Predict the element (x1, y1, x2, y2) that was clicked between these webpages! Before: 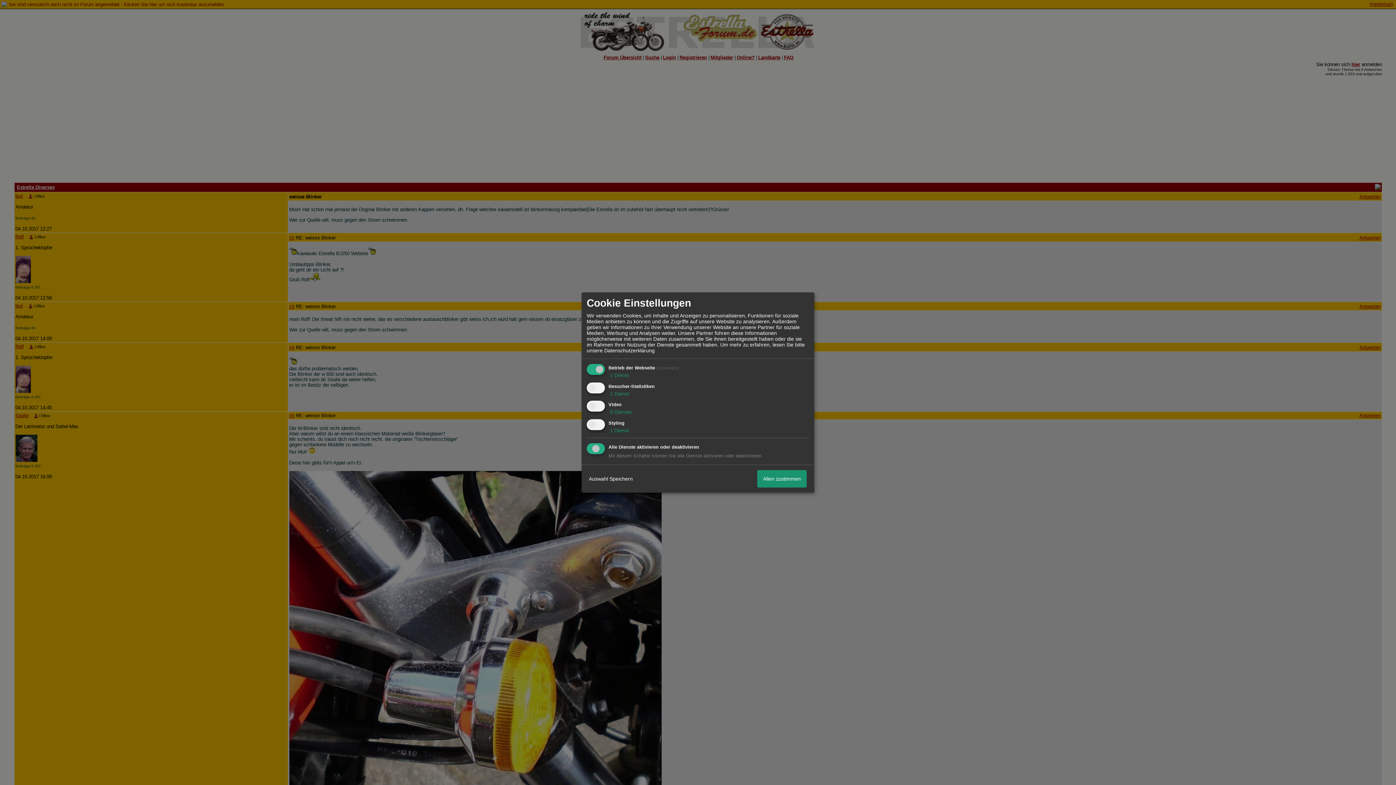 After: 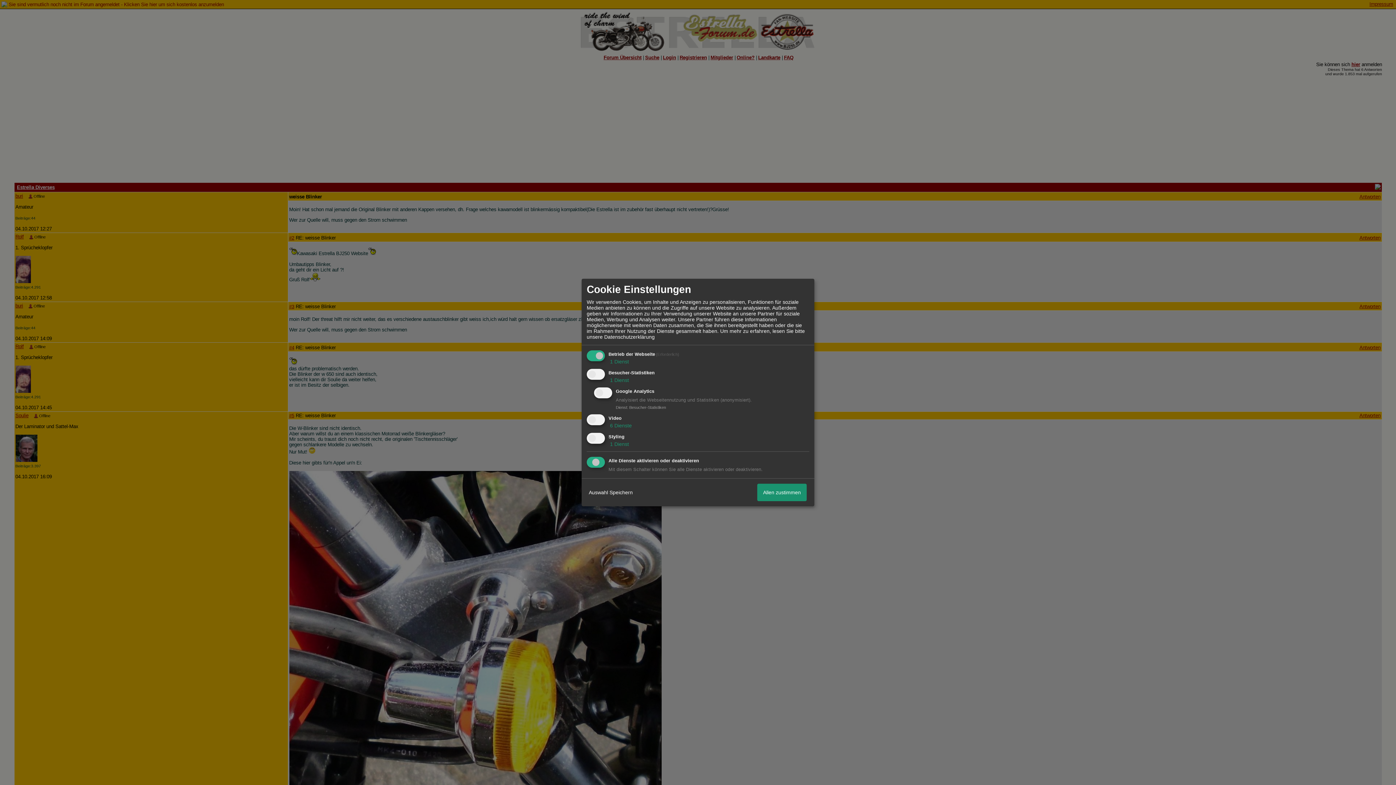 Action: label:  1 Dienst bbox: (608, 390, 629, 396)